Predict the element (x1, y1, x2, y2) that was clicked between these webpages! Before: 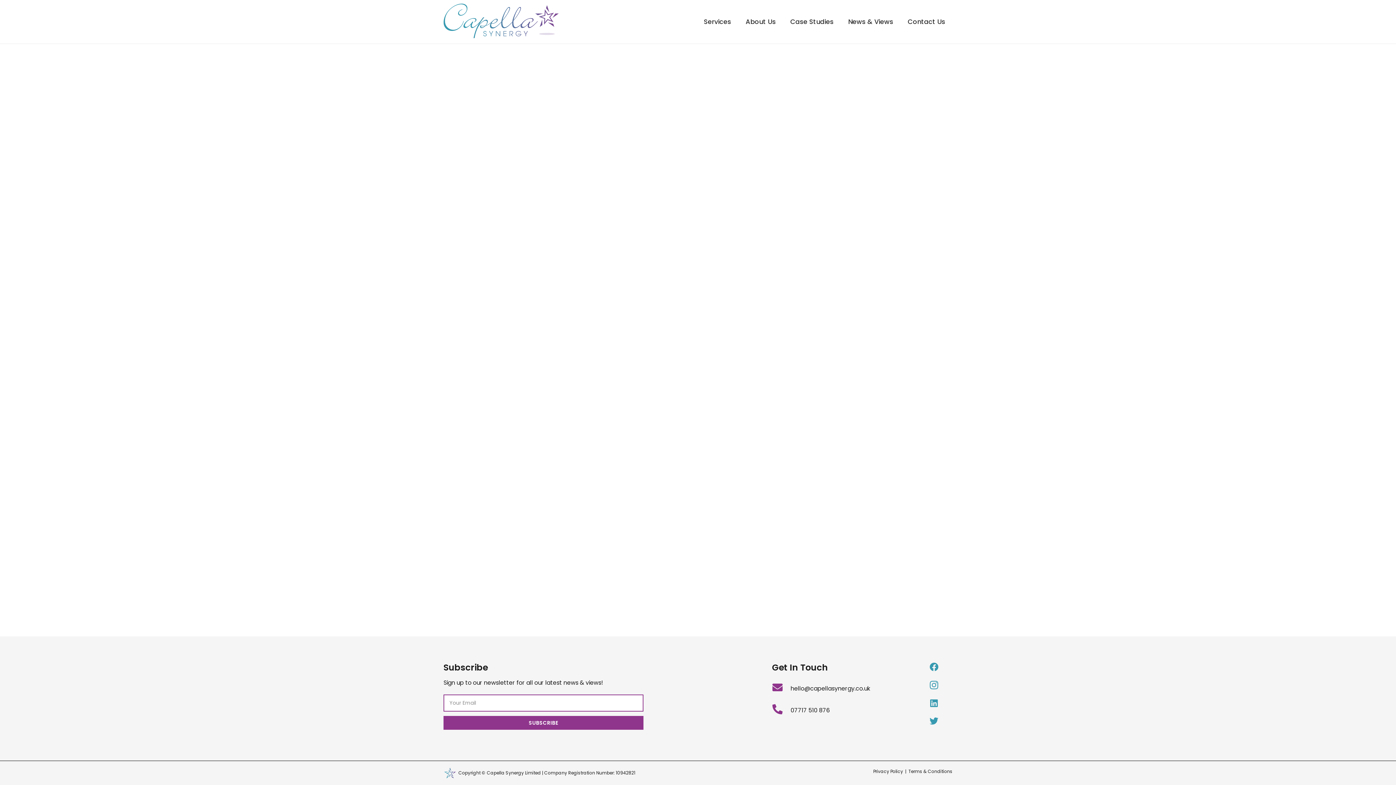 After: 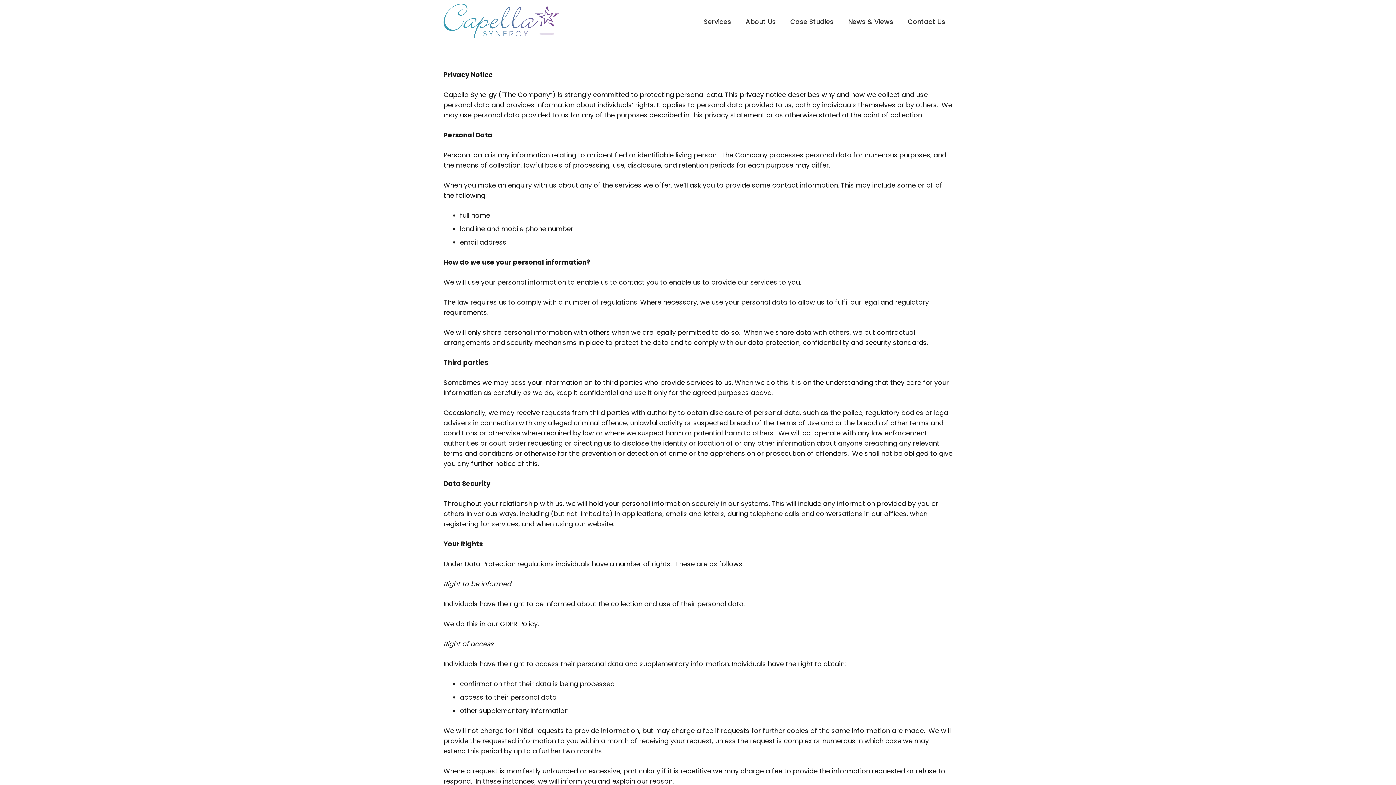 Action: label: Privacy Policy bbox: (873, 768, 903, 774)